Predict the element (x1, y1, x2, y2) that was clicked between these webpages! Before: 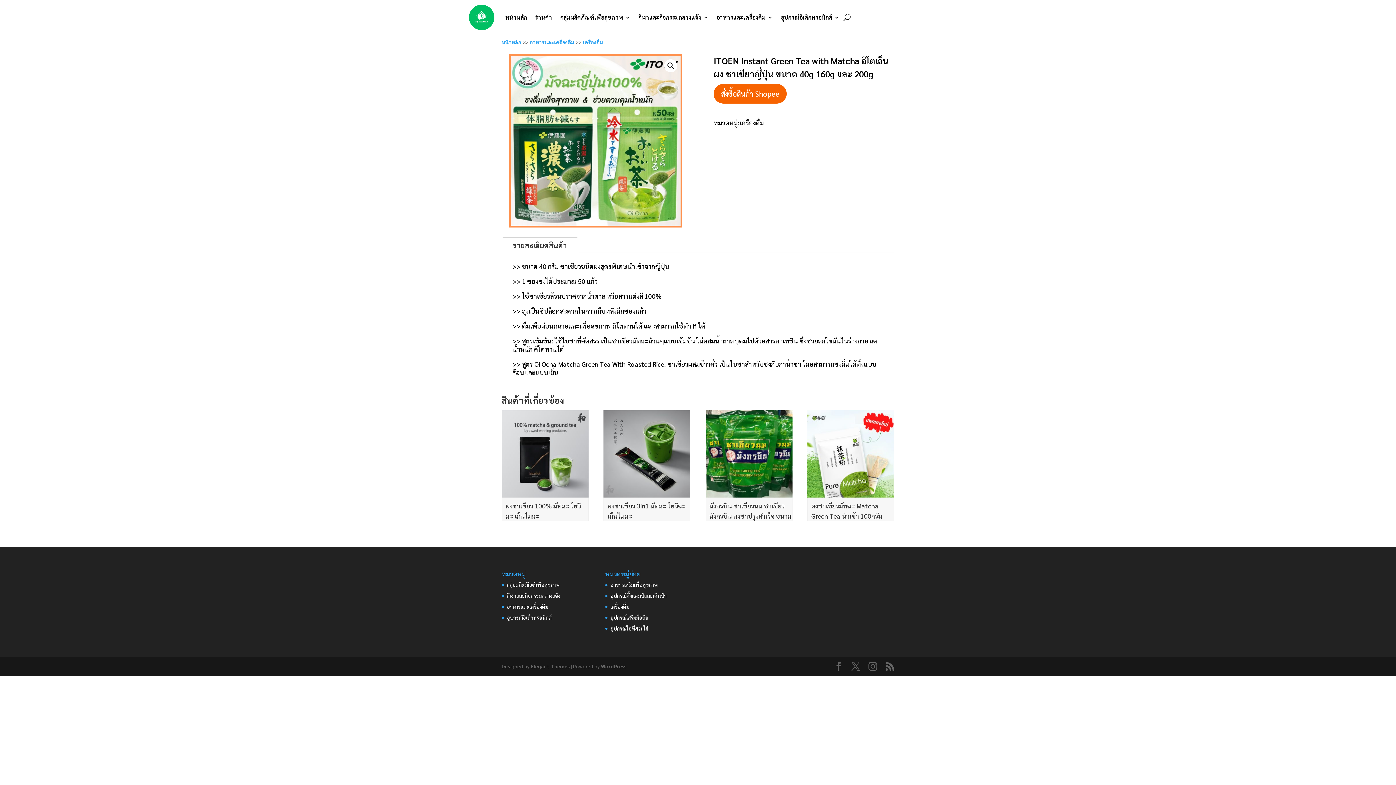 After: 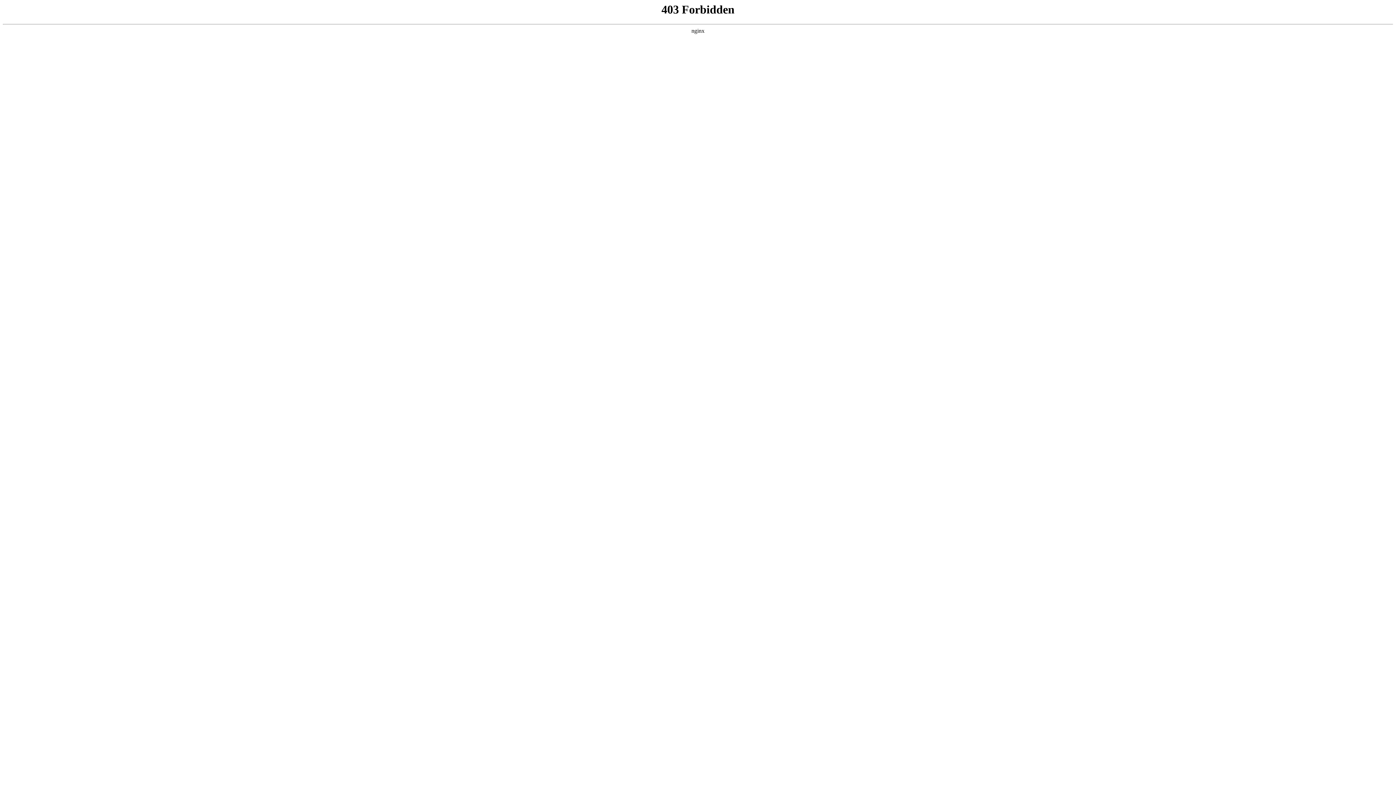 Action: bbox: (601, 663, 626, 669) label: WordPress